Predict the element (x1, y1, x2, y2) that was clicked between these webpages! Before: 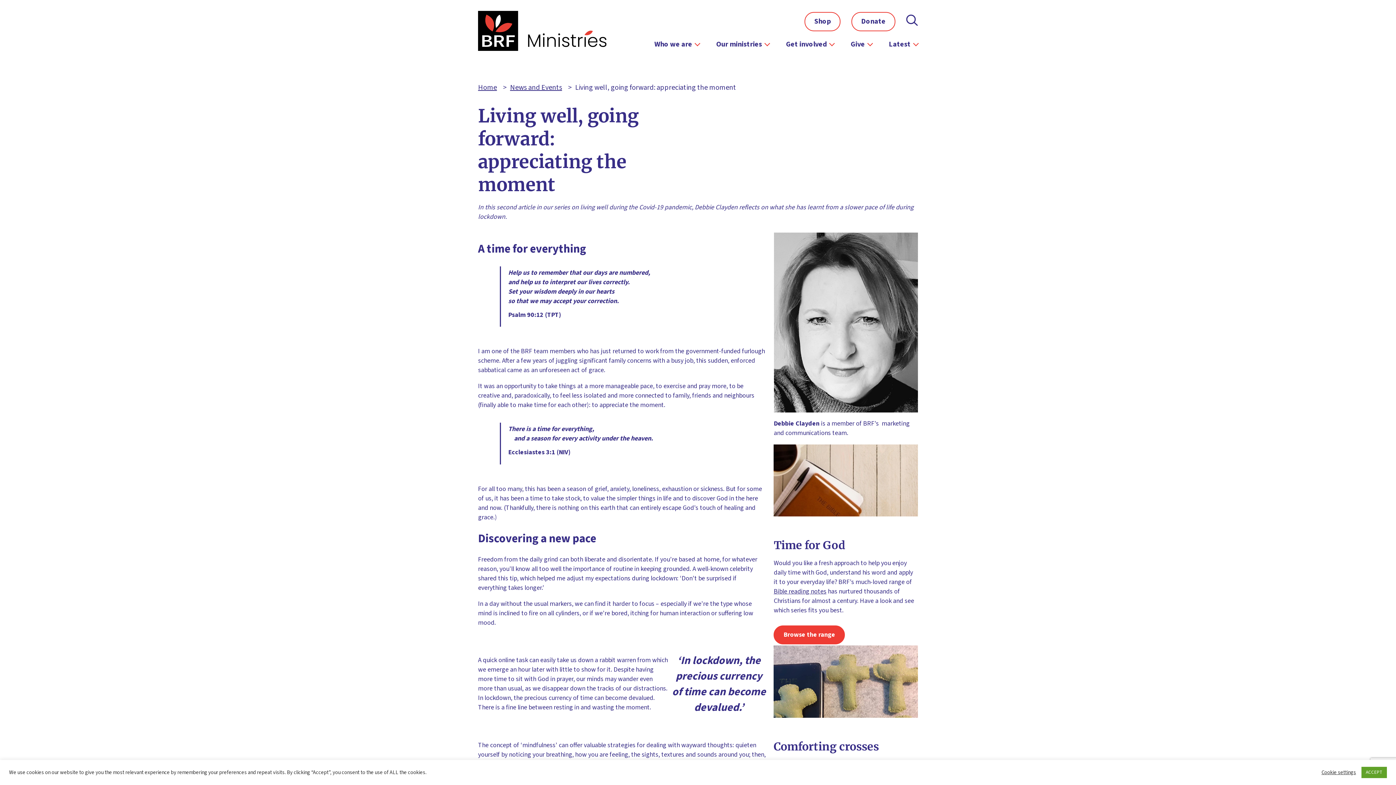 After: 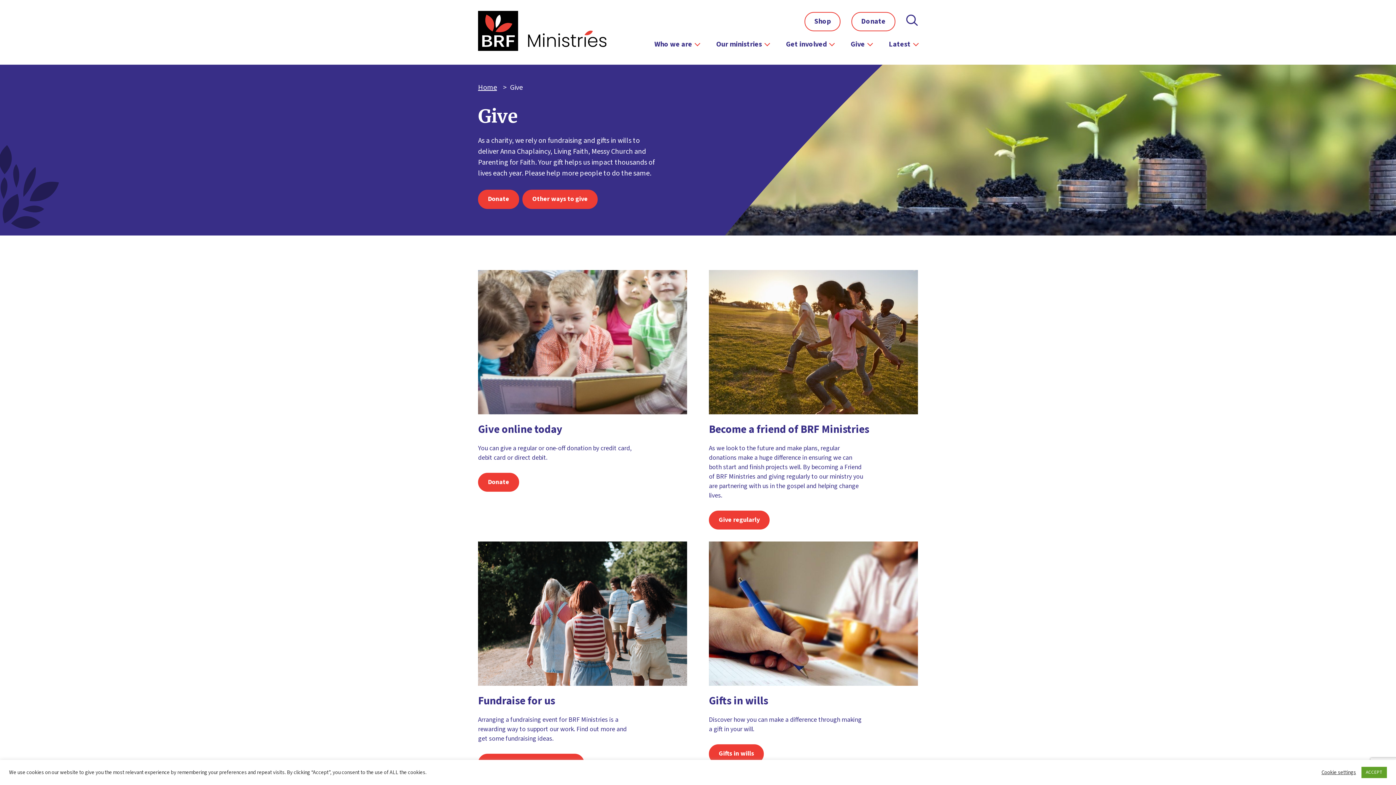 Action: bbox: (850, 39, 865, 48) label: Give